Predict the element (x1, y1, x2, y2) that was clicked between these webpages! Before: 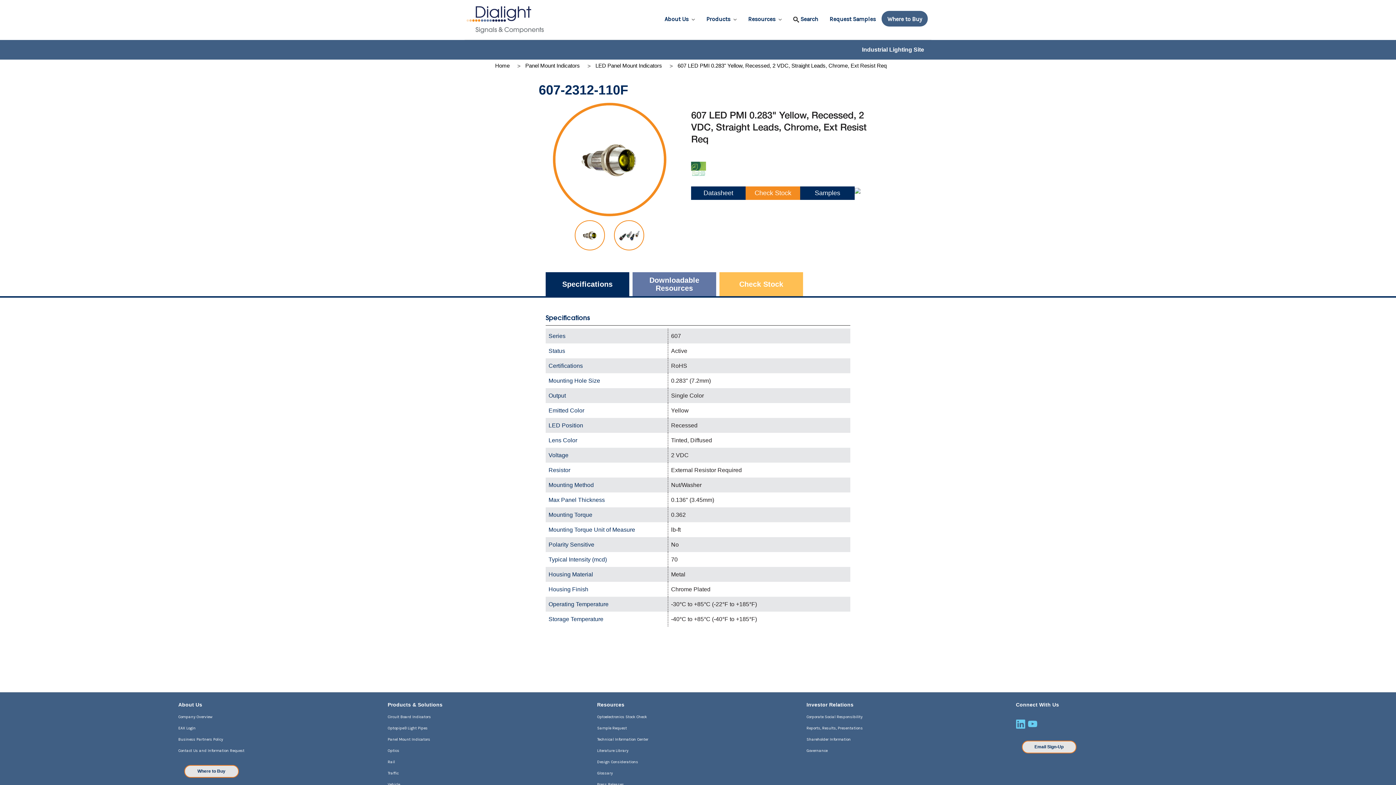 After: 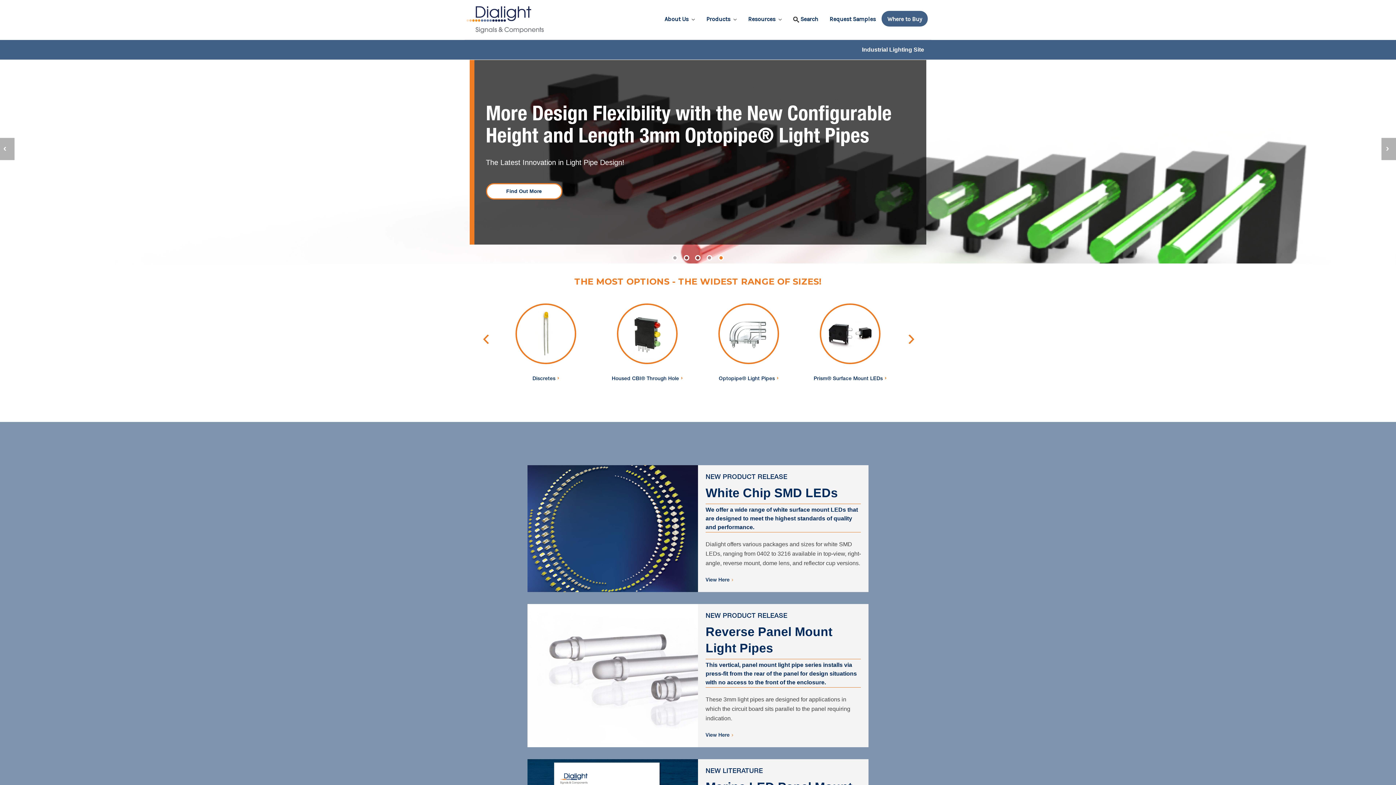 Action: label: Home bbox: (495, 62, 509, 68)